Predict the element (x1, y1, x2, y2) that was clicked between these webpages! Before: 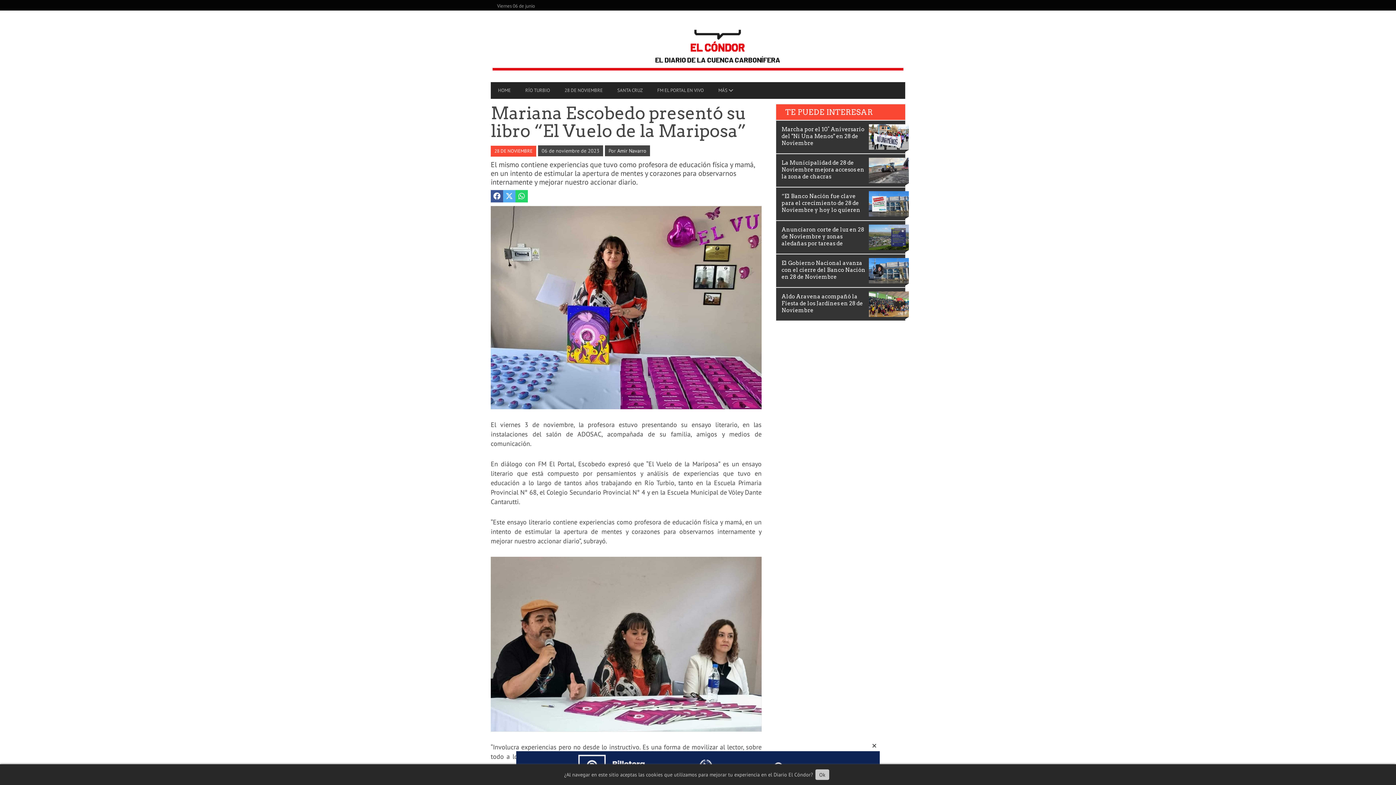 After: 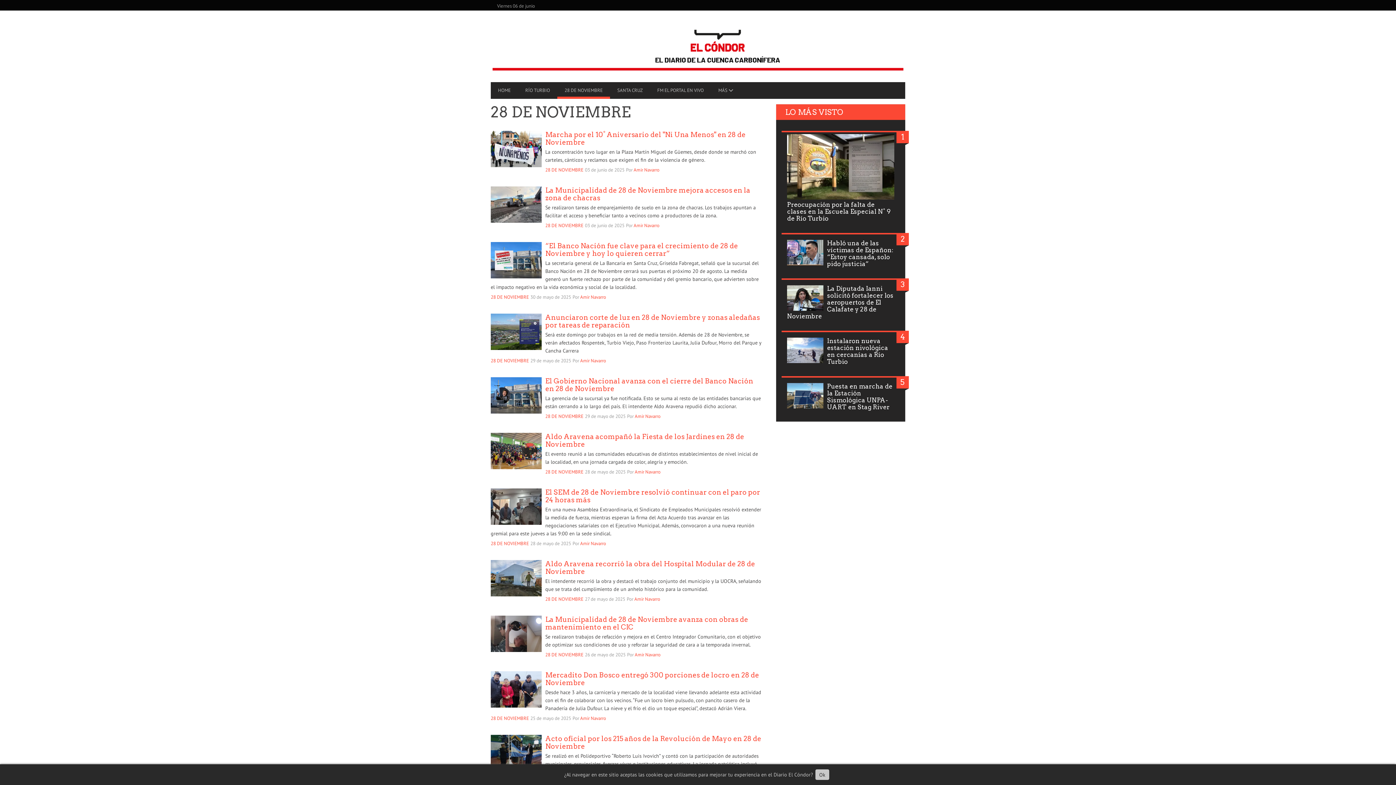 Action: bbox: (494, 148, 532, 154) label: 28 DE NOVIEMBRE